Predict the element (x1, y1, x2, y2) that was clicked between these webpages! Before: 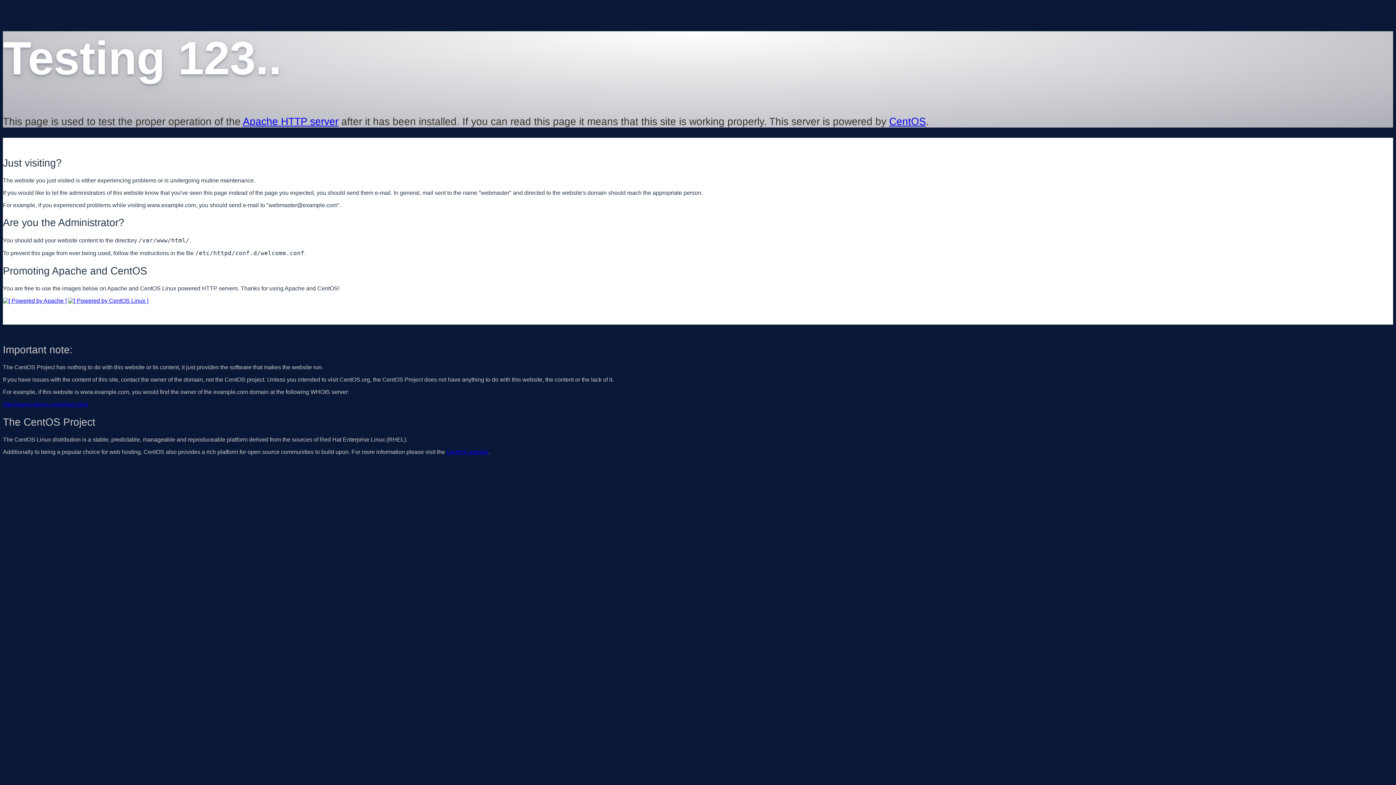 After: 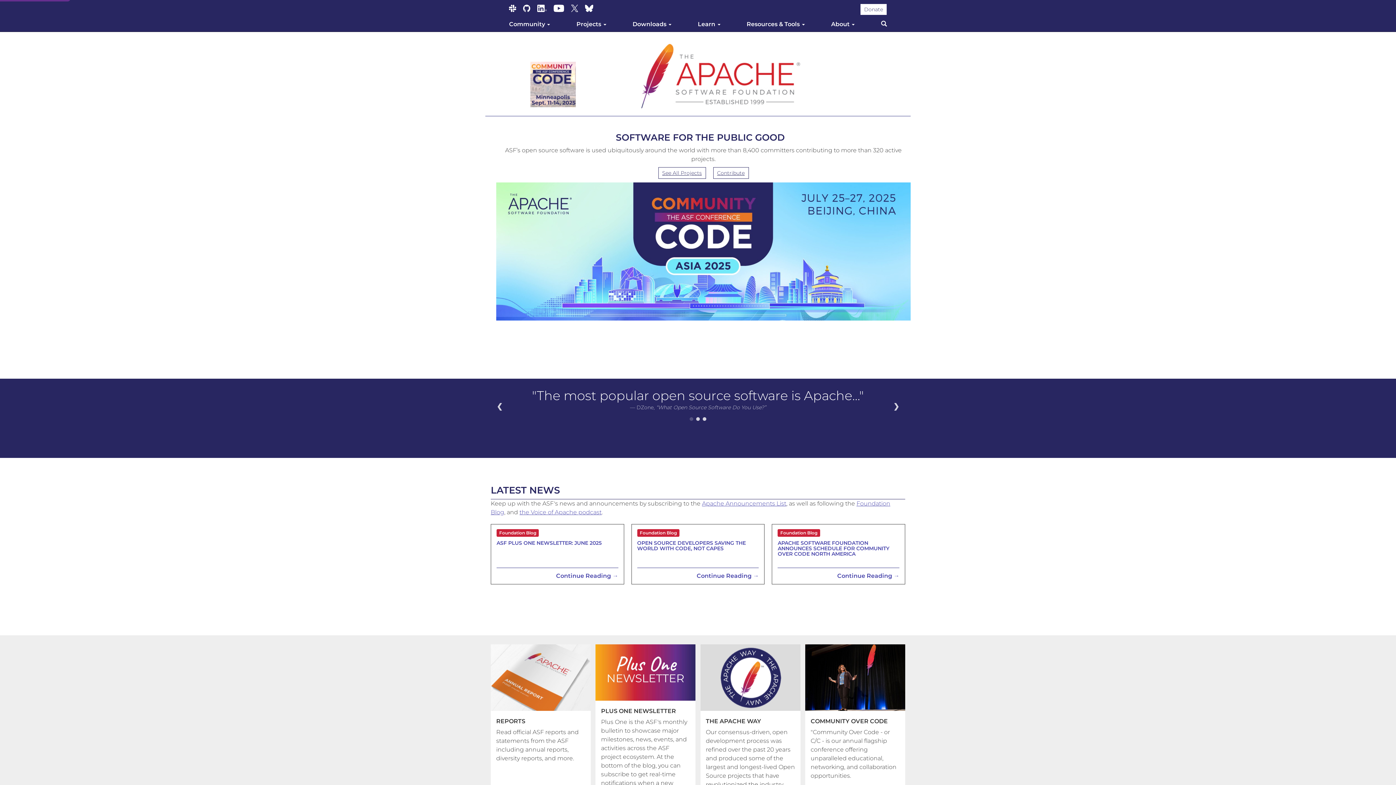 Action: label: Apache HTTP server bbox: (242, 115, 338, 127)